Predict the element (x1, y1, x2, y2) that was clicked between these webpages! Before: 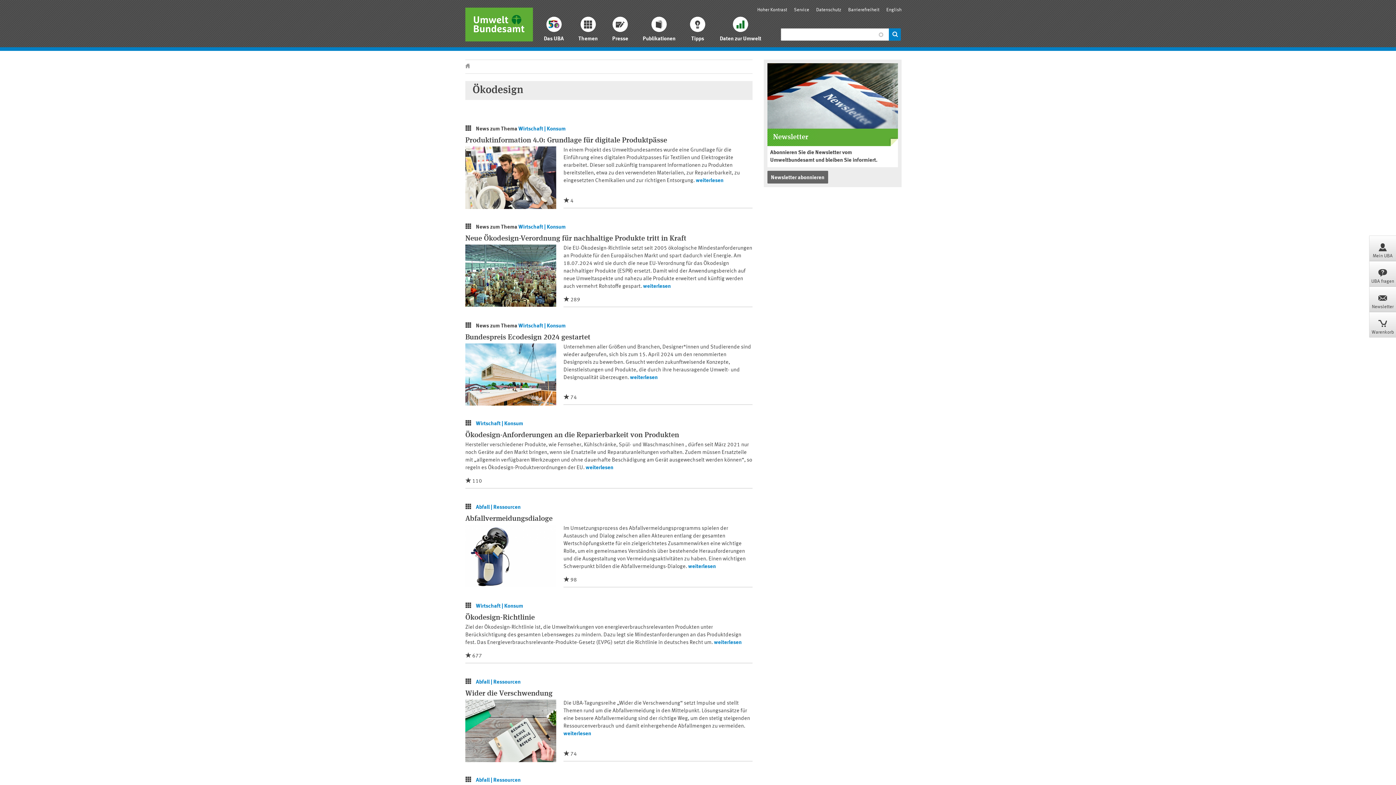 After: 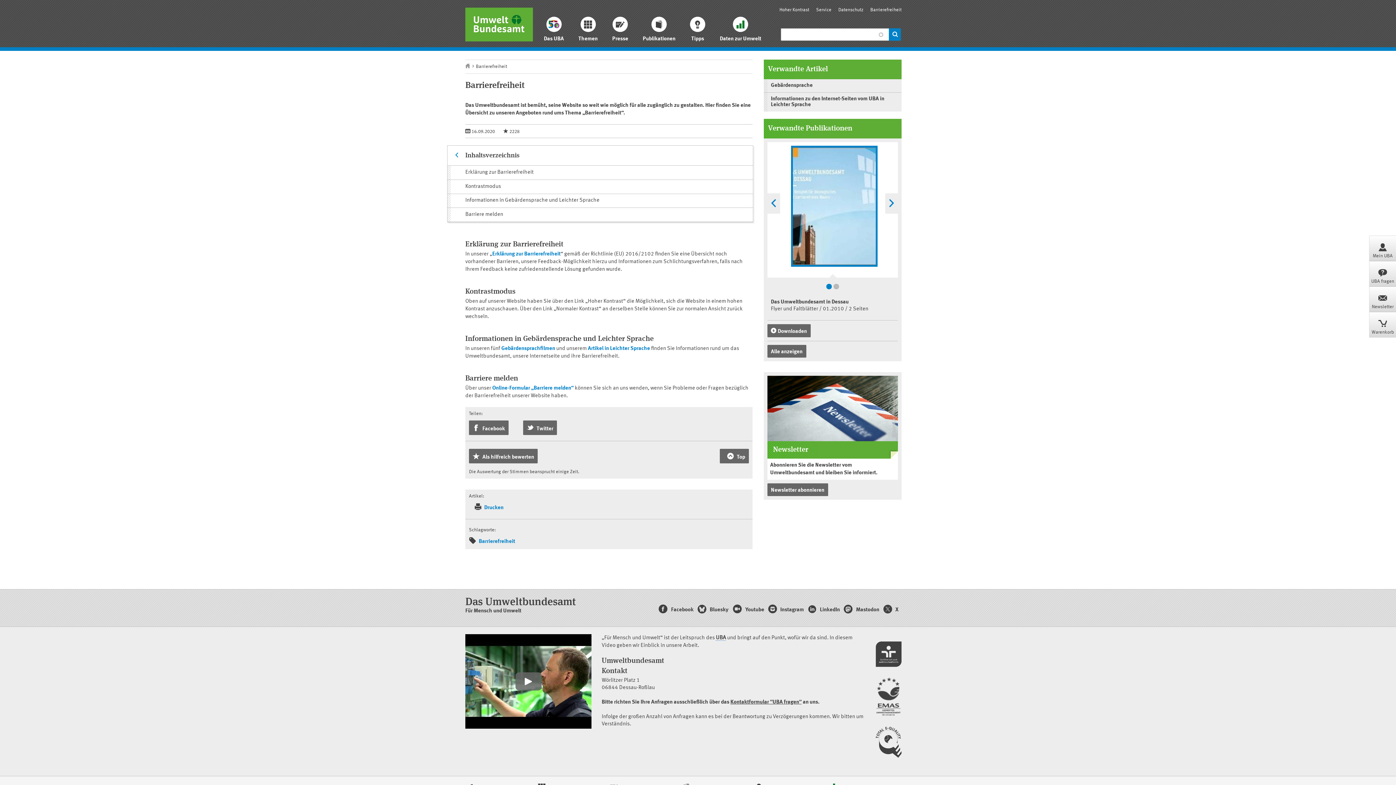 Action: label: Barrierefreiheit bbox: (848, 7, 879, 12)